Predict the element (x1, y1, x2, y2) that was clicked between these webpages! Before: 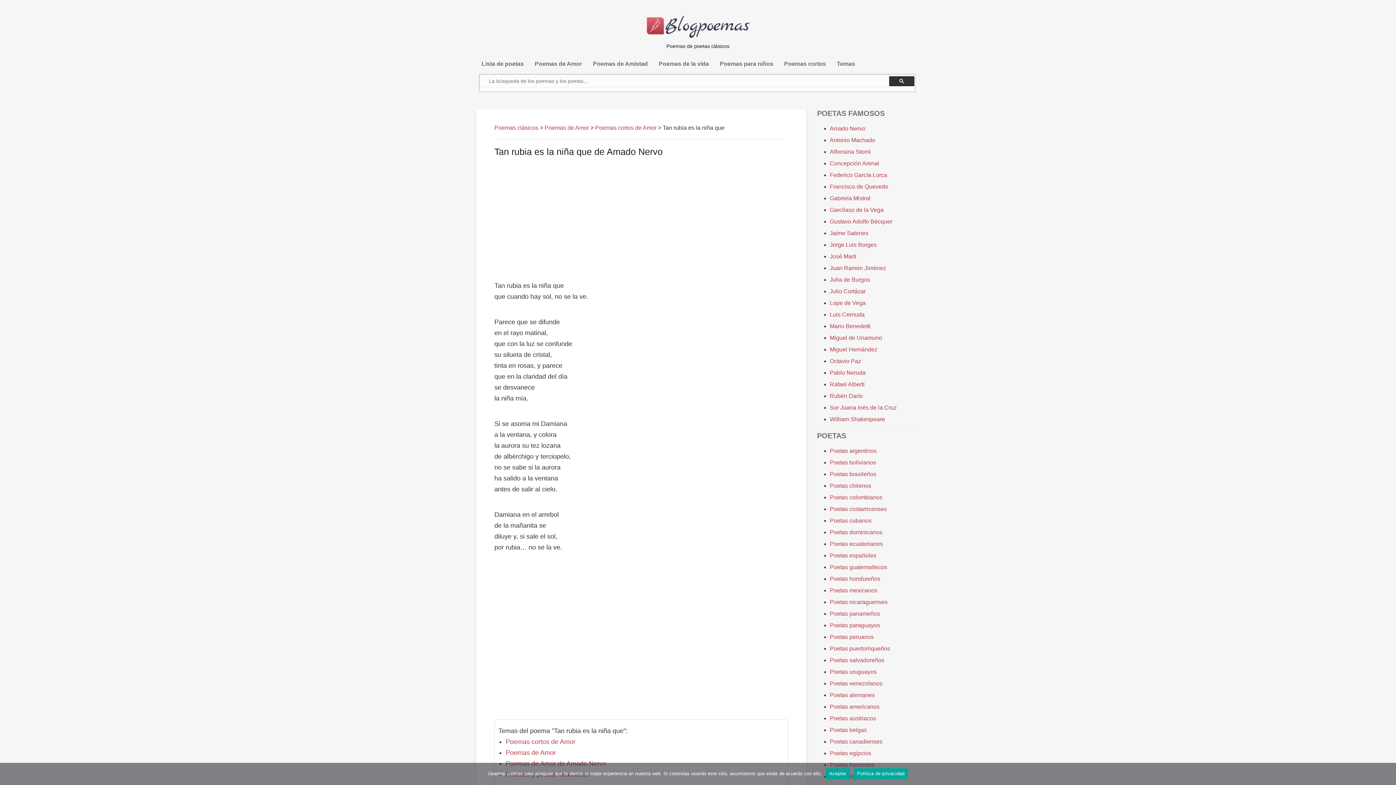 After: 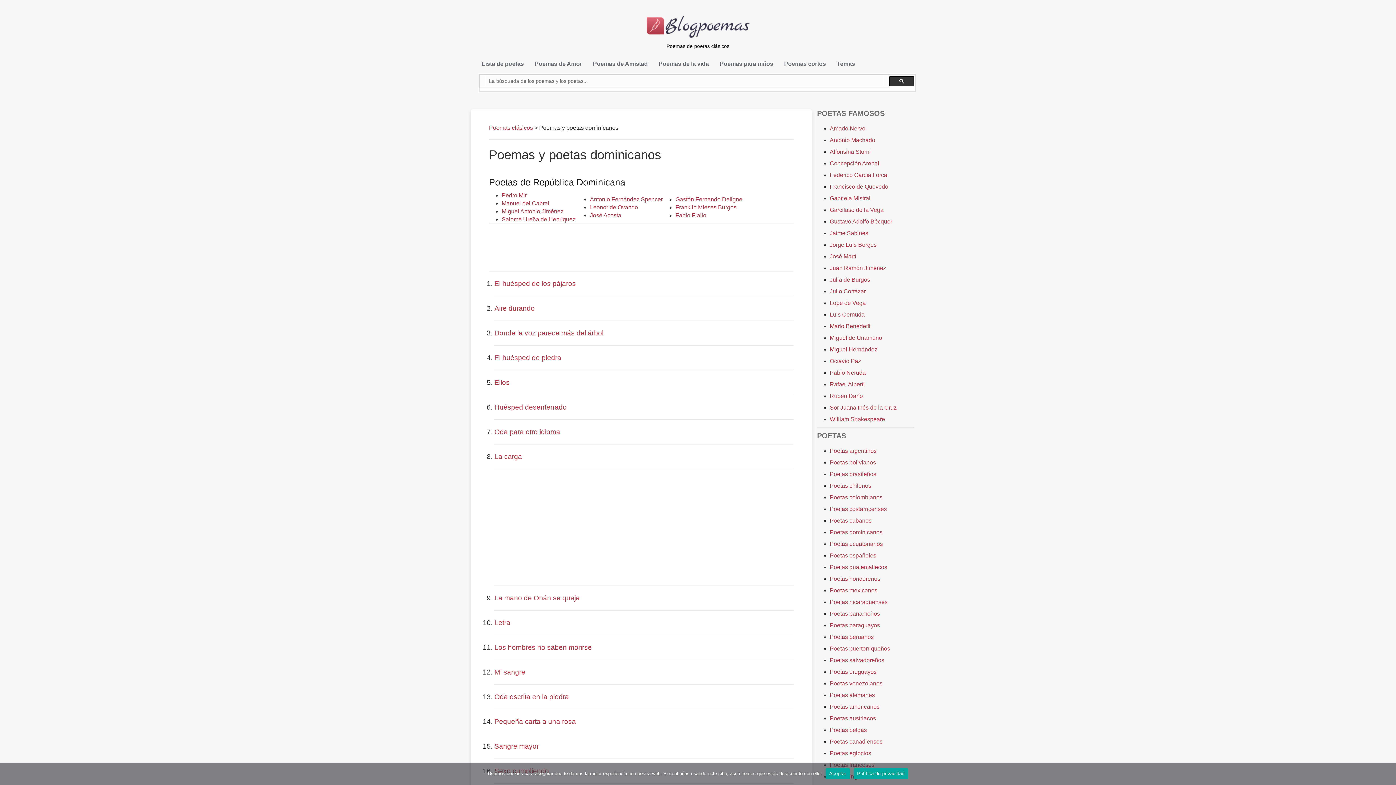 Action: label: Poetas dominicanos bbox: (830, 529, 882, 535)